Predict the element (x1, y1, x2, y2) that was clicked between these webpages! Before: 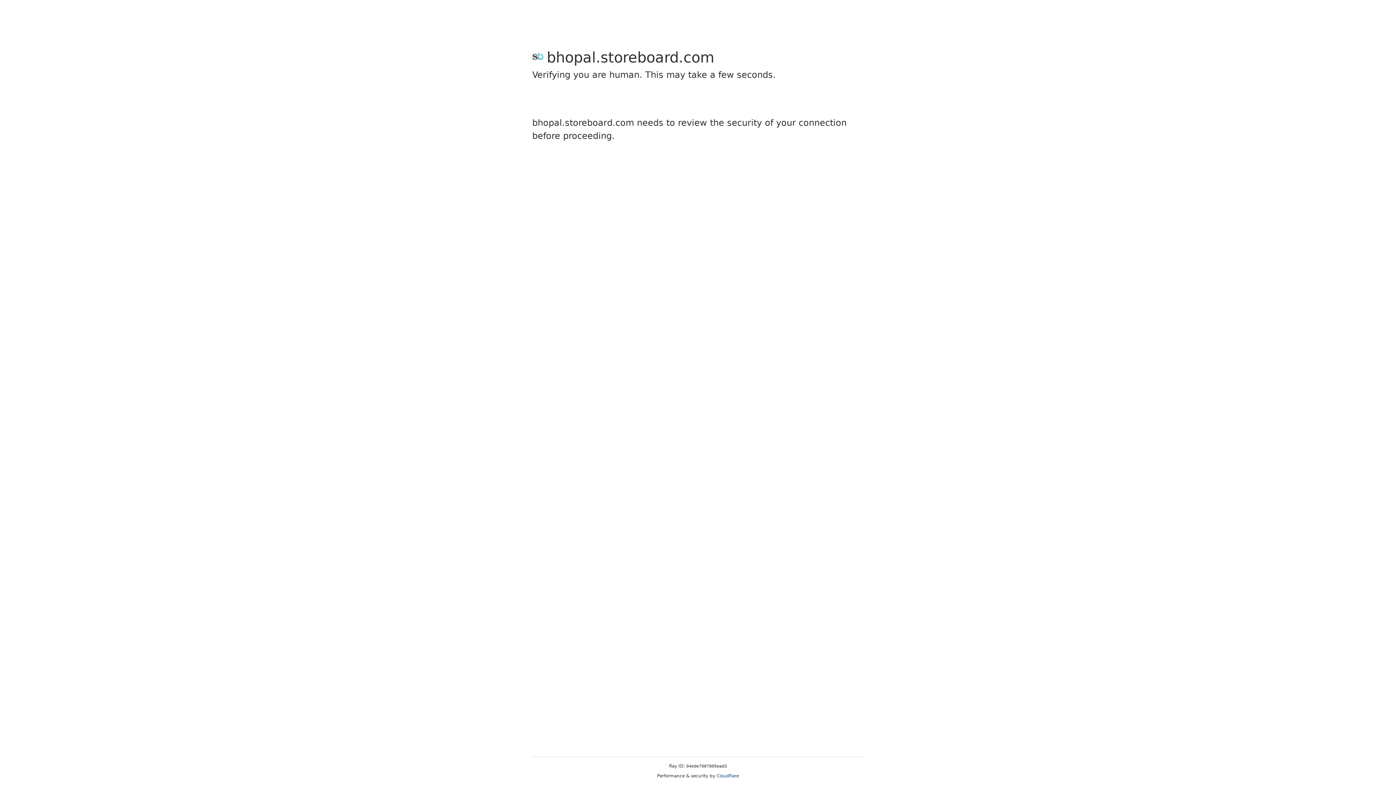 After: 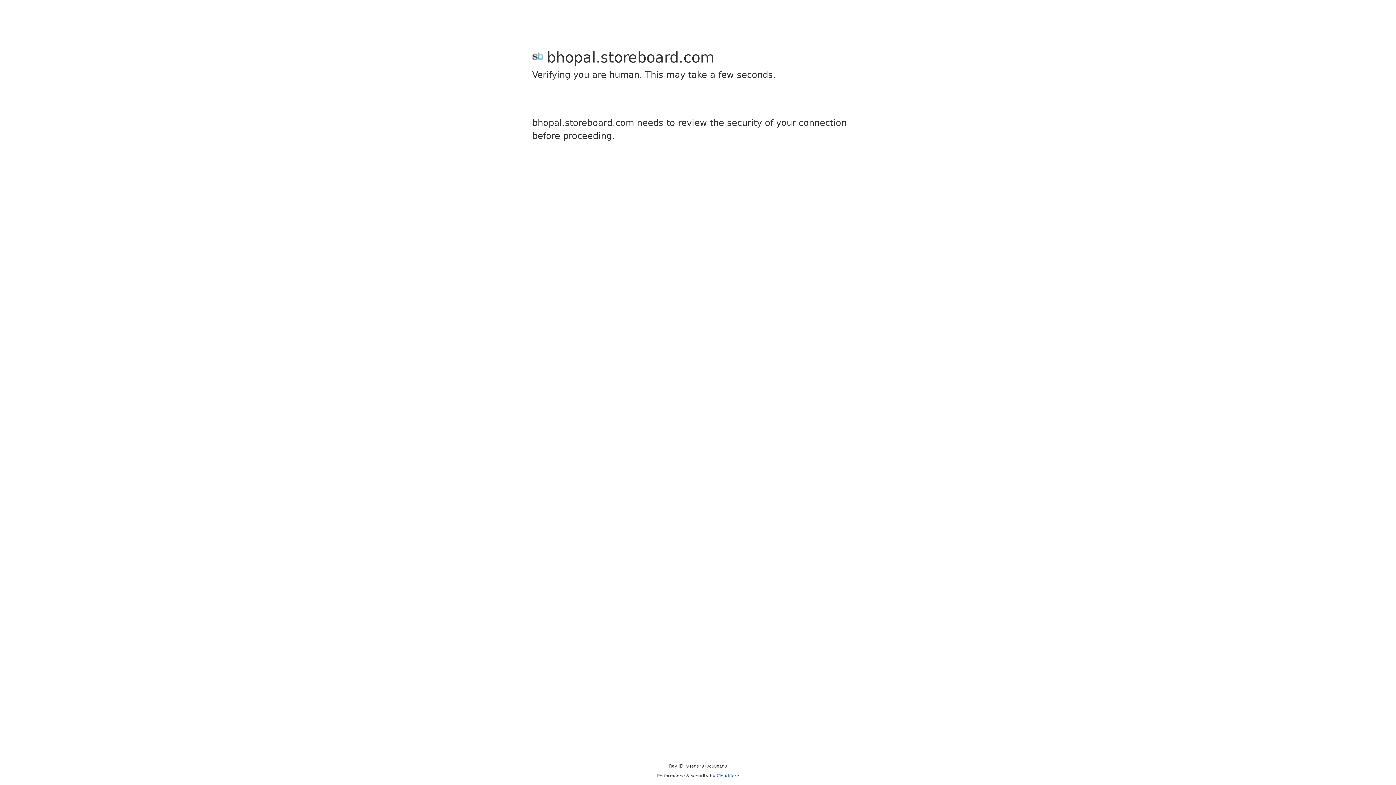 Action: bbox: (716, 773, 739, 778) label: Cloudflare